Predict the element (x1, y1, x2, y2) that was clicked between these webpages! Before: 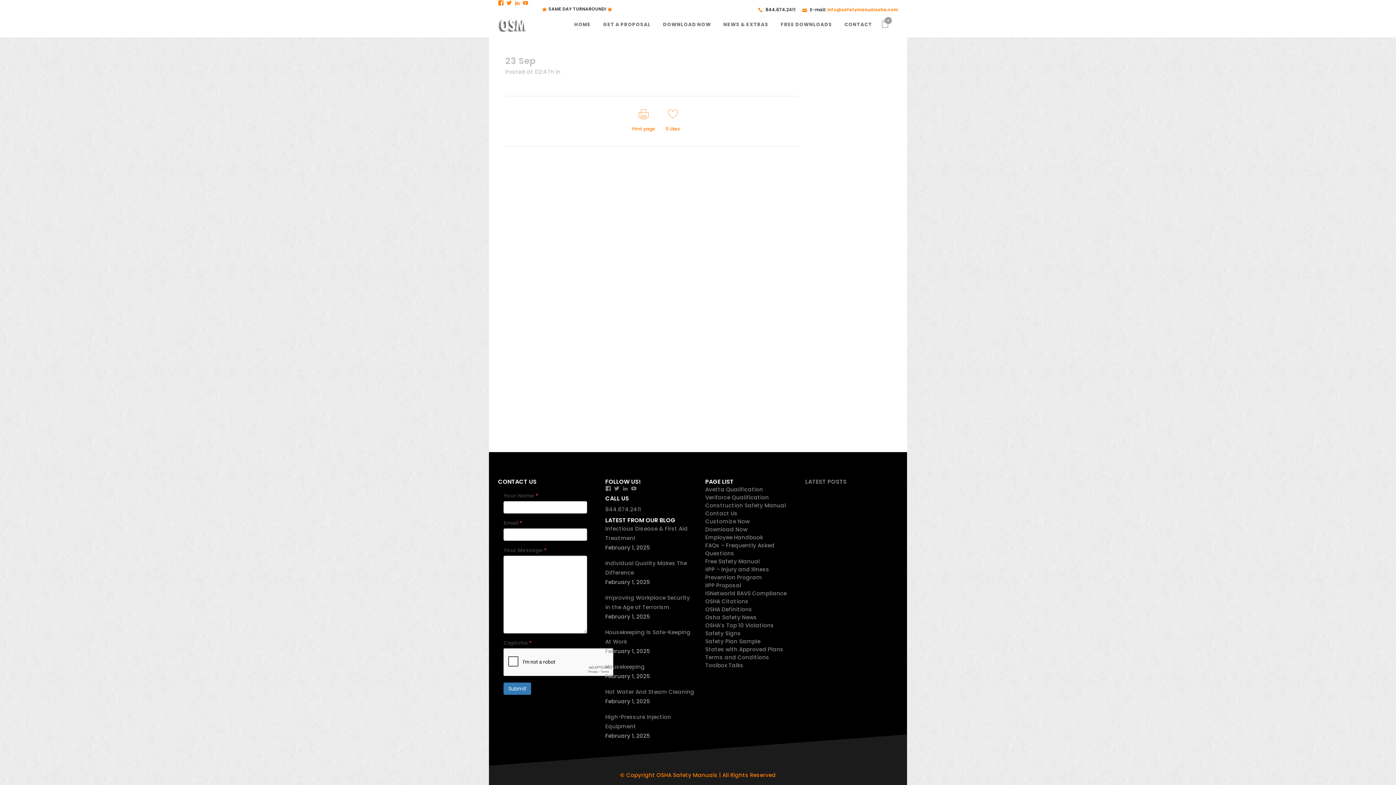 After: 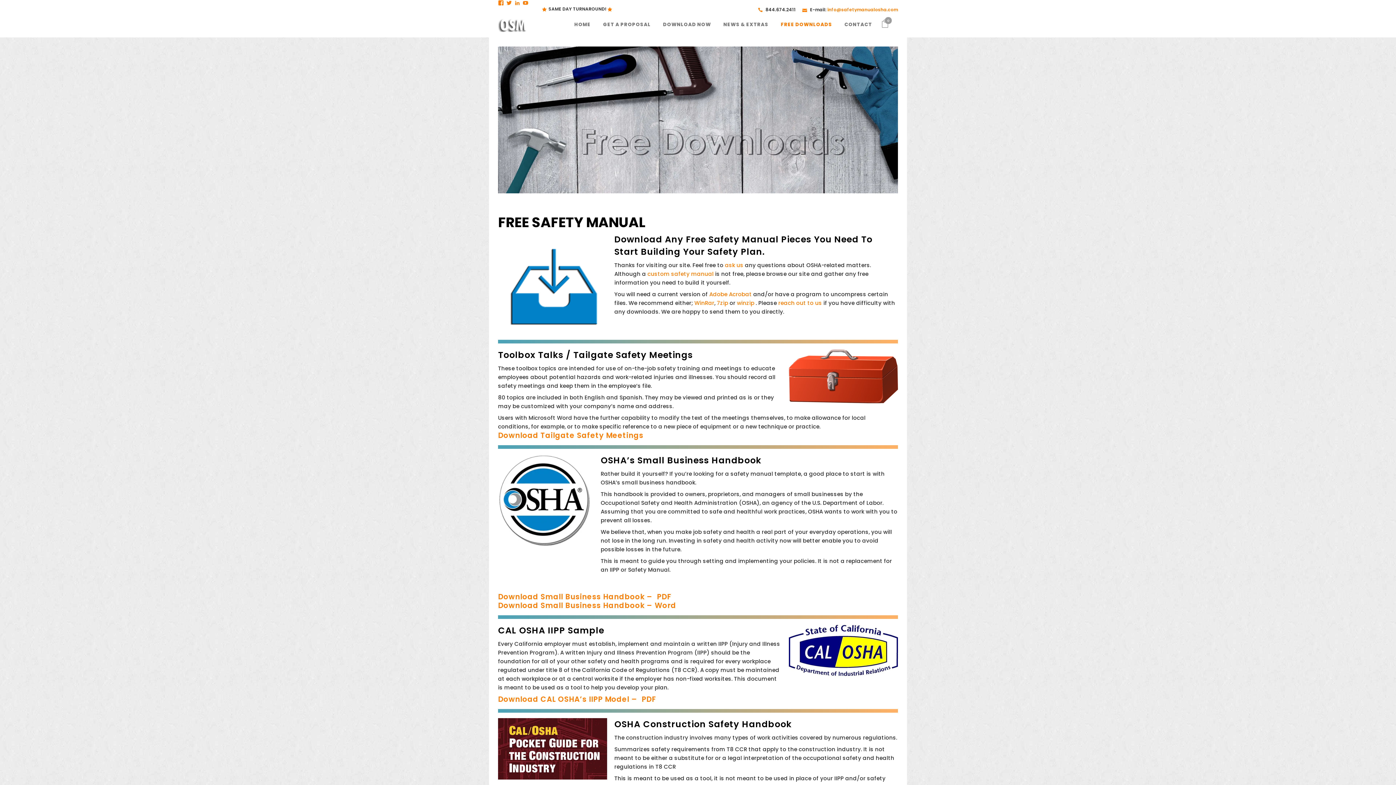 Action: bbox: (705, 557, 796, 565) label: Free Safety Manual